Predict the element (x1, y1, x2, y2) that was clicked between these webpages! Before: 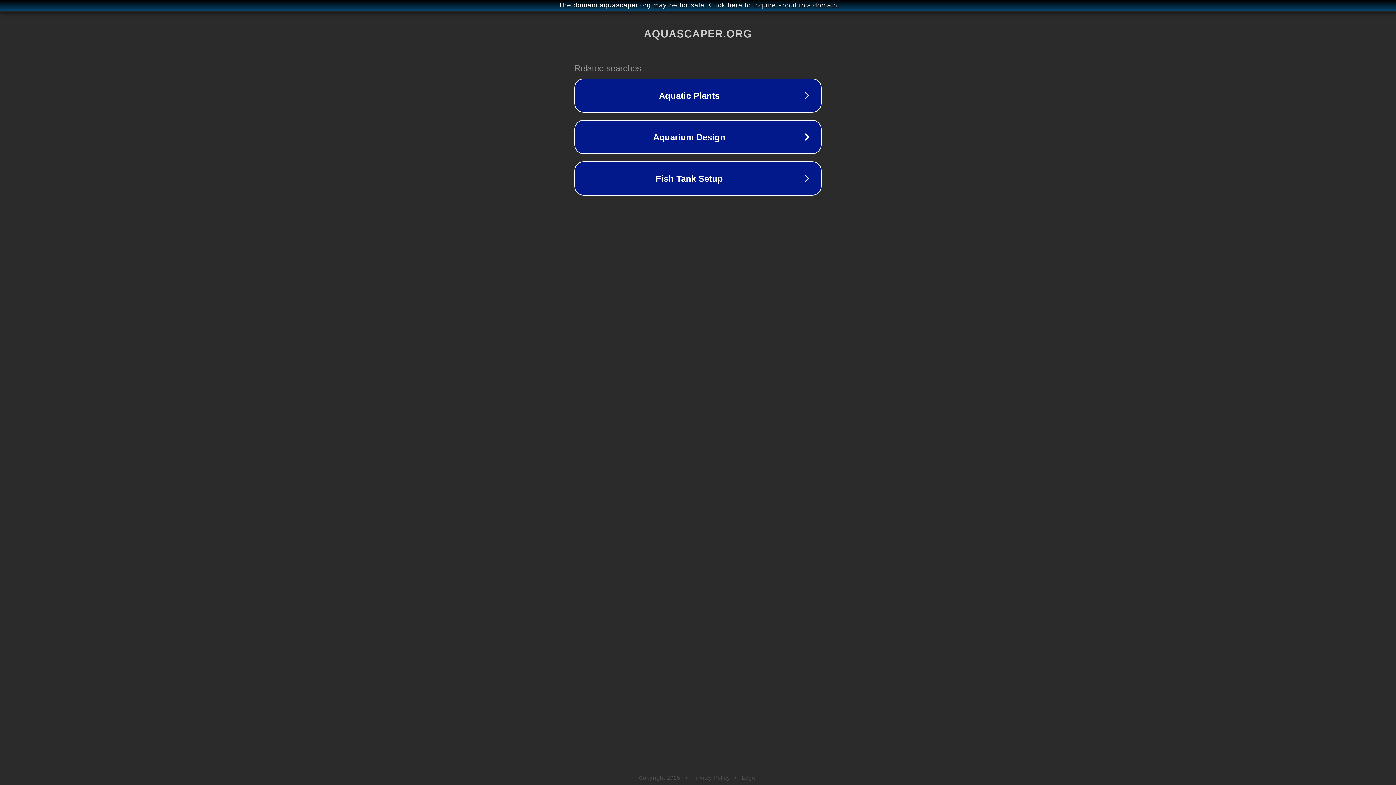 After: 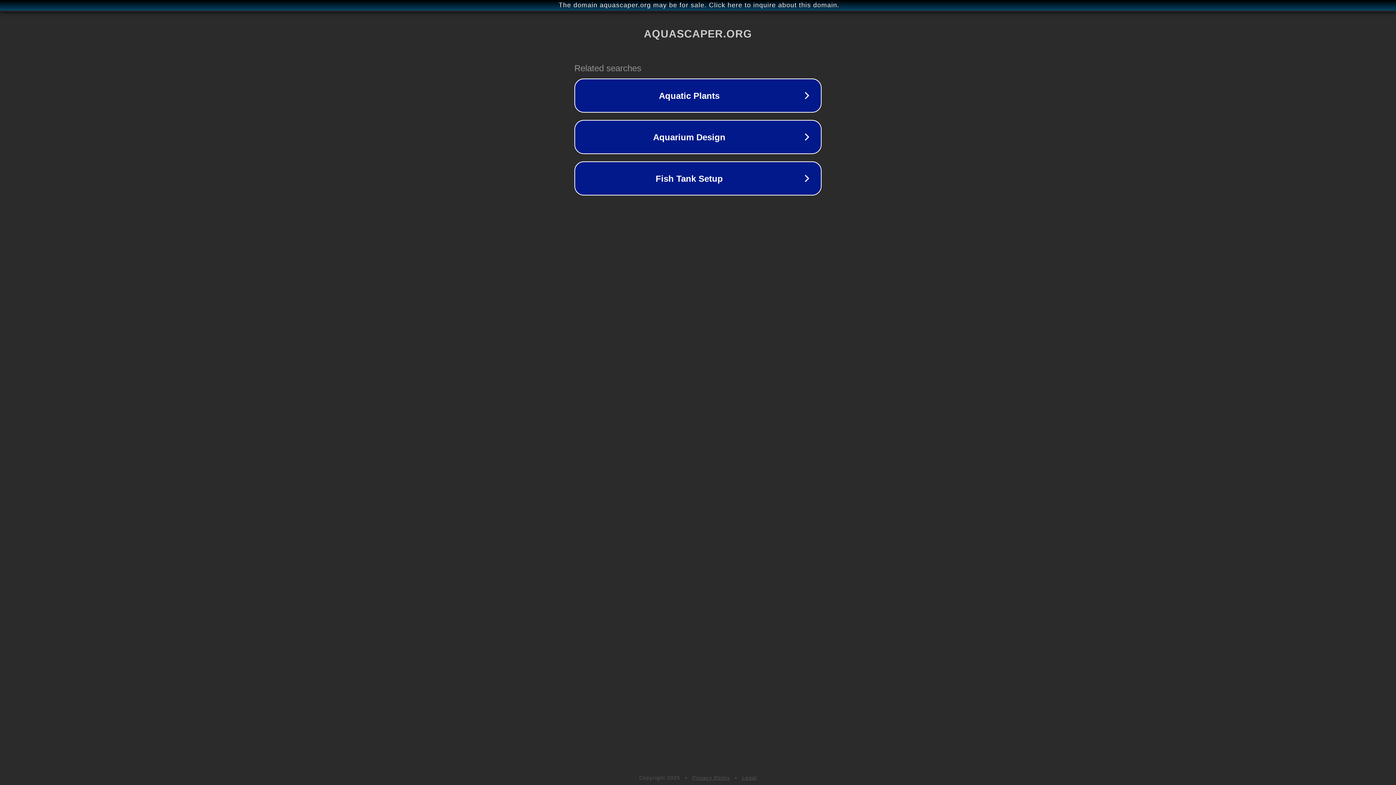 Action: label: Legal bbox: (742, 775, 757, 781)